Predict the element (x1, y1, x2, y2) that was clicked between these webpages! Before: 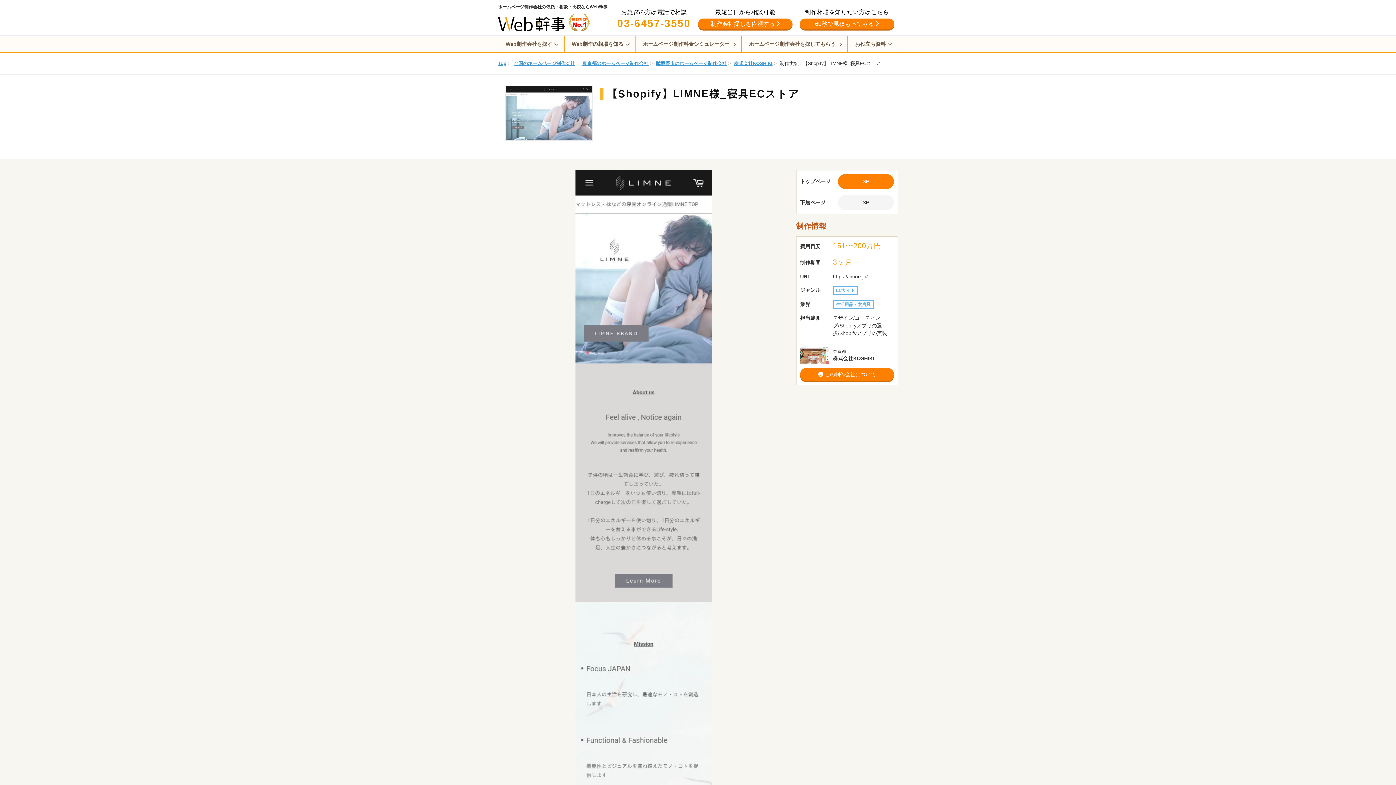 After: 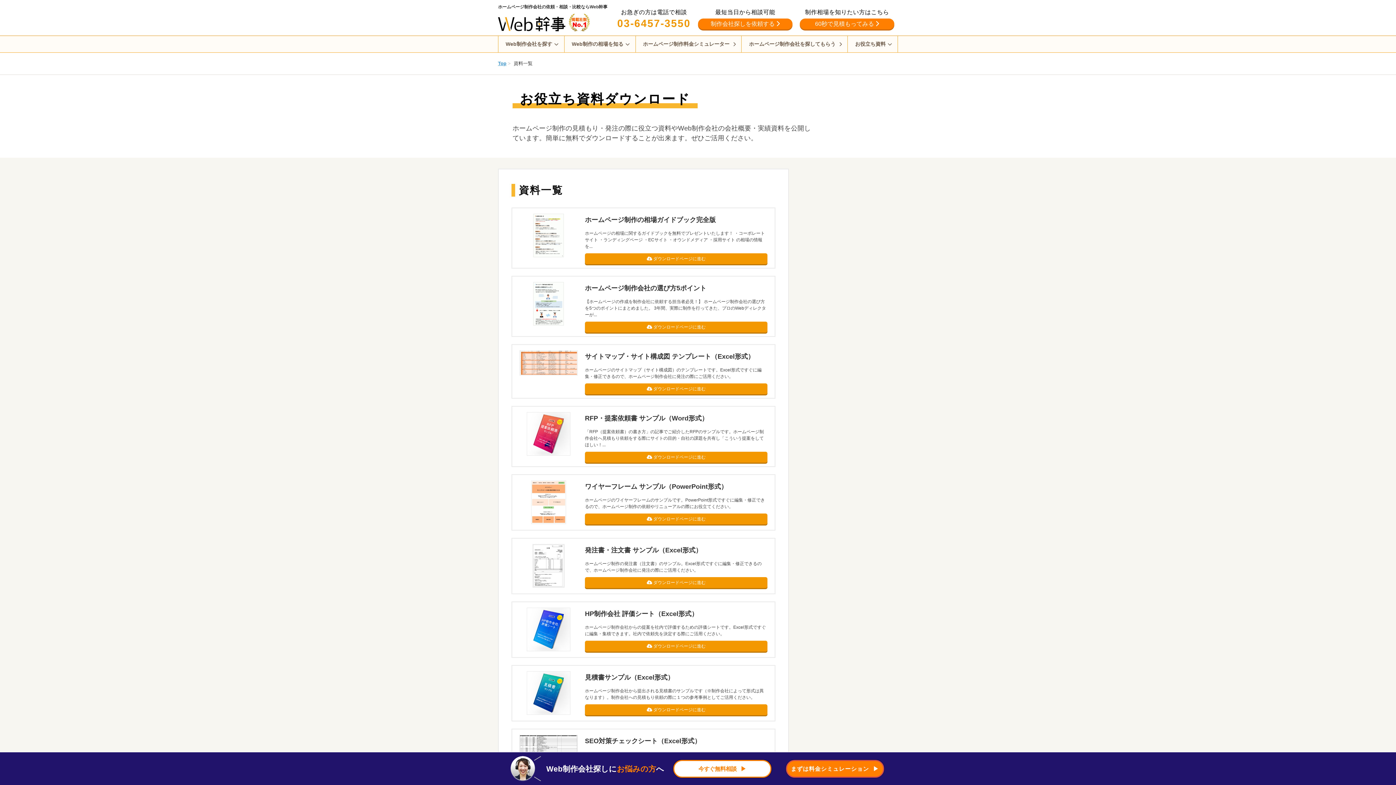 Action: bbox: (848, 36, 897, 52) label: お役立ち資料